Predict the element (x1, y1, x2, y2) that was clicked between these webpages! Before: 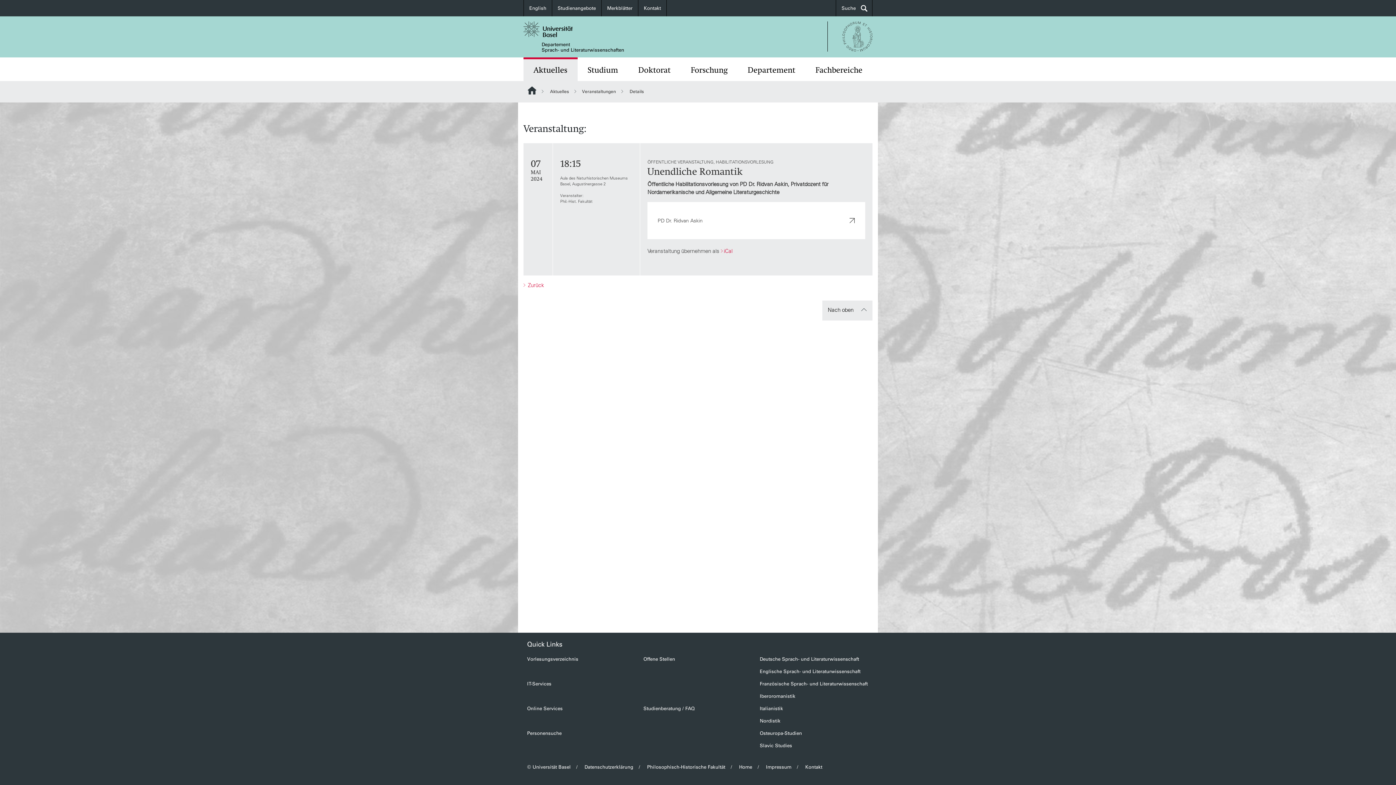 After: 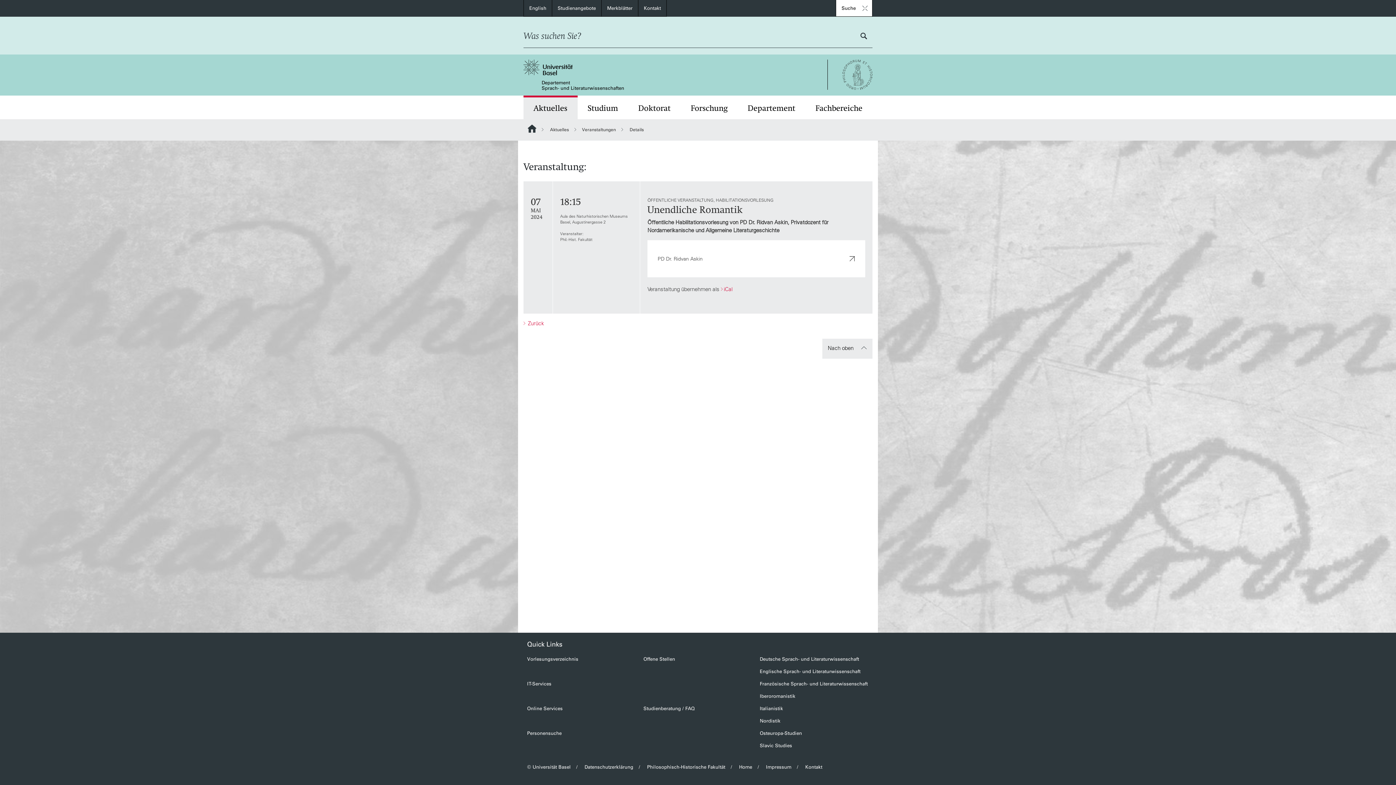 Action: bbox: (836, 0, 872, 16) label: Suche